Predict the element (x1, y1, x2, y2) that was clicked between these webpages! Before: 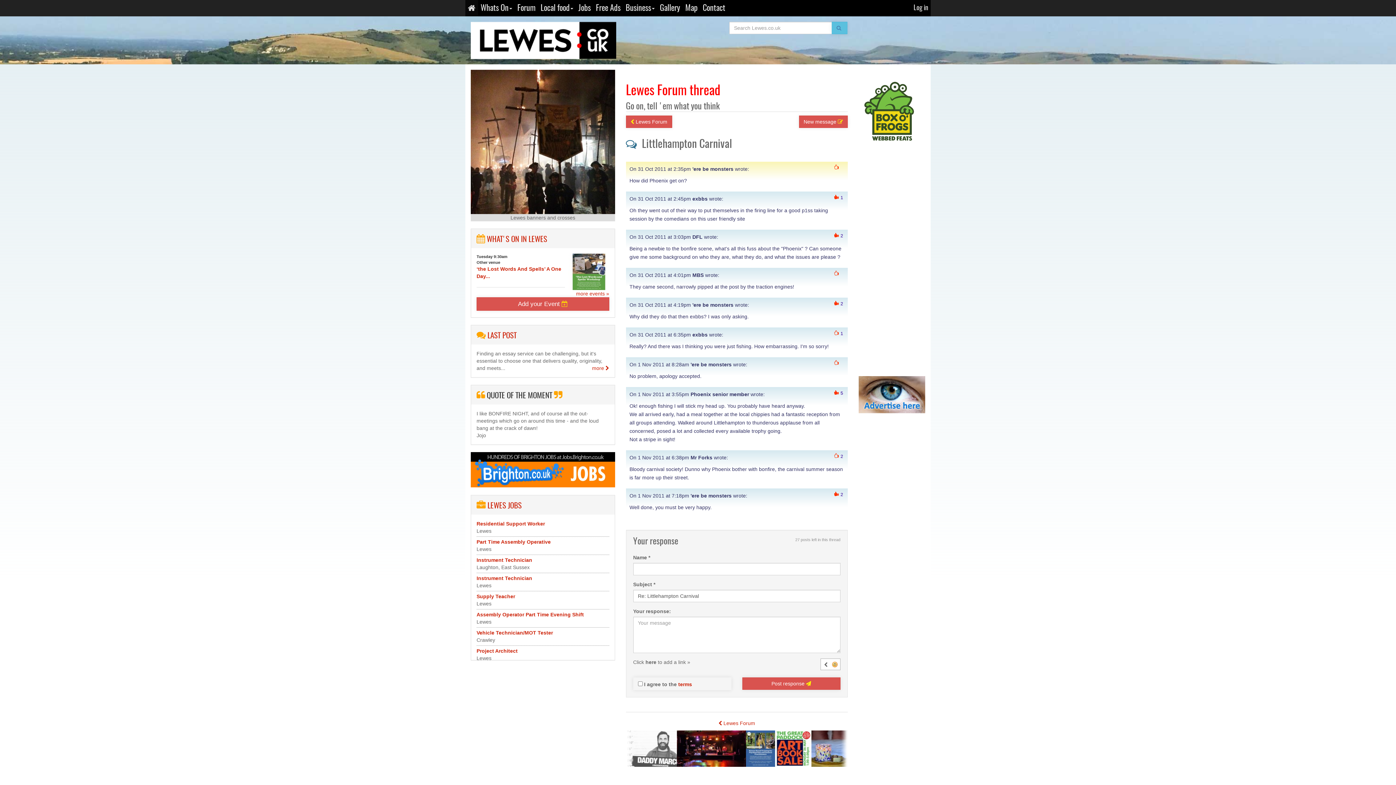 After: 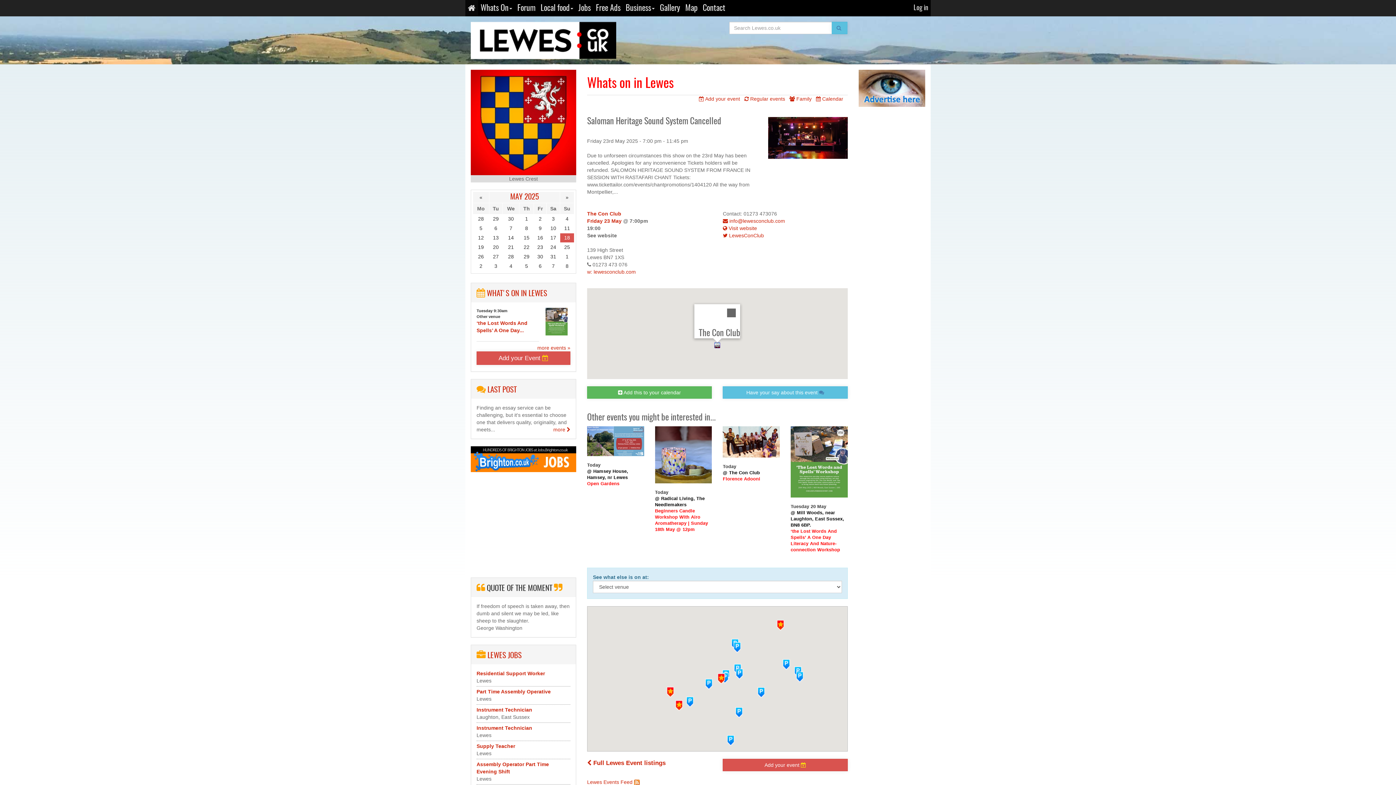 Action: label: Saloman Heritage Sound System Cancelled @ The Con Club bbox: (804, 745, 873, 751)